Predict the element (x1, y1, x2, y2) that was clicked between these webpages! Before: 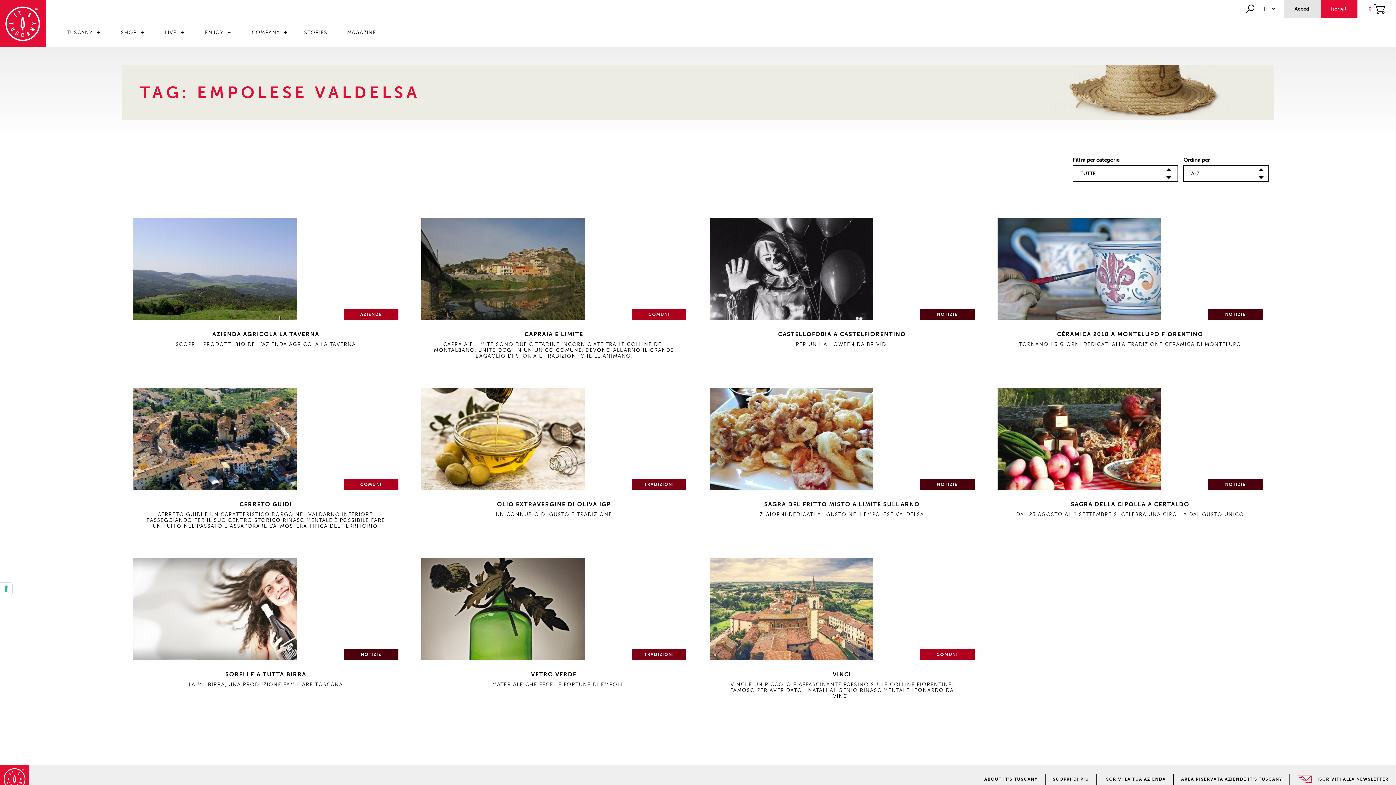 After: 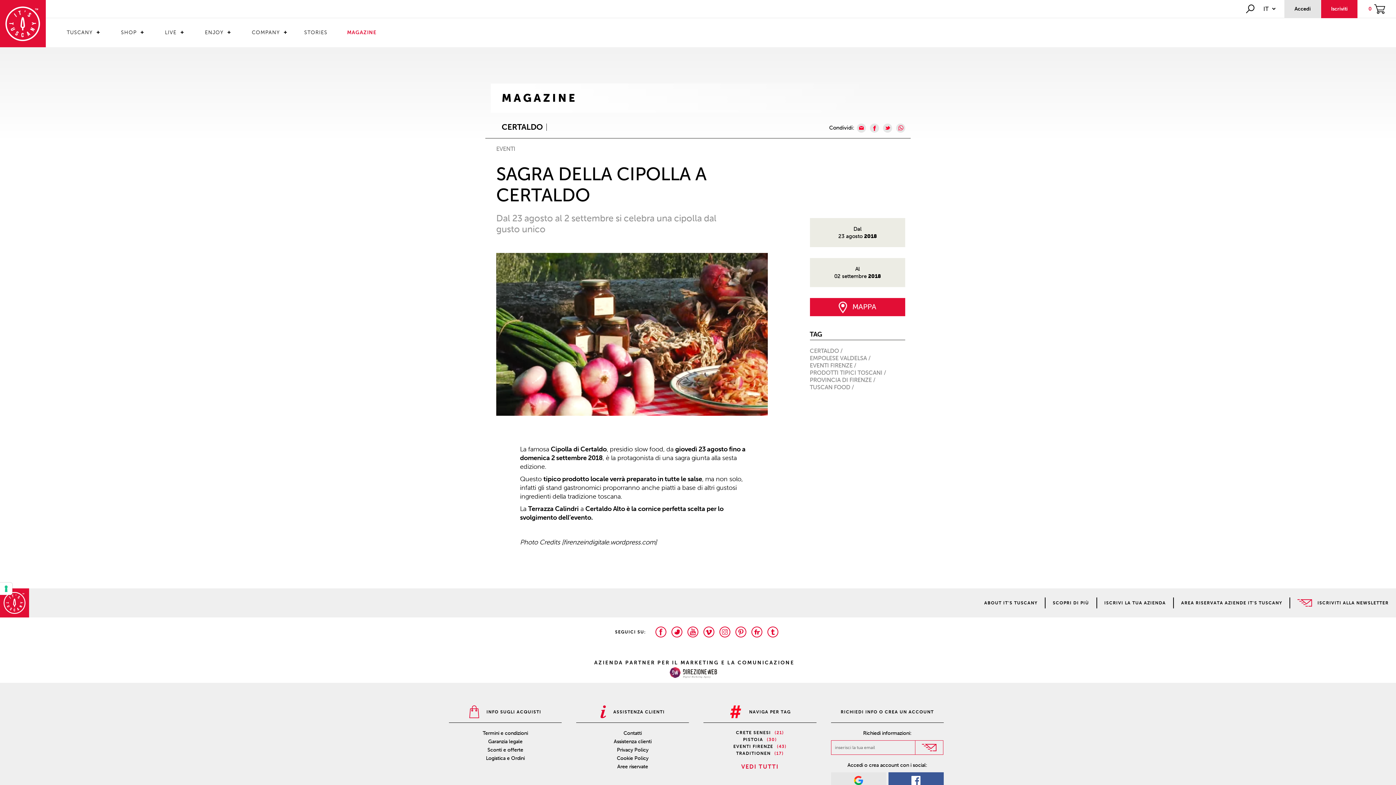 Action: label: SAGRA DELLA CIPOLLA A CERTALDO bbox: (1008, 501, 1252, 508)